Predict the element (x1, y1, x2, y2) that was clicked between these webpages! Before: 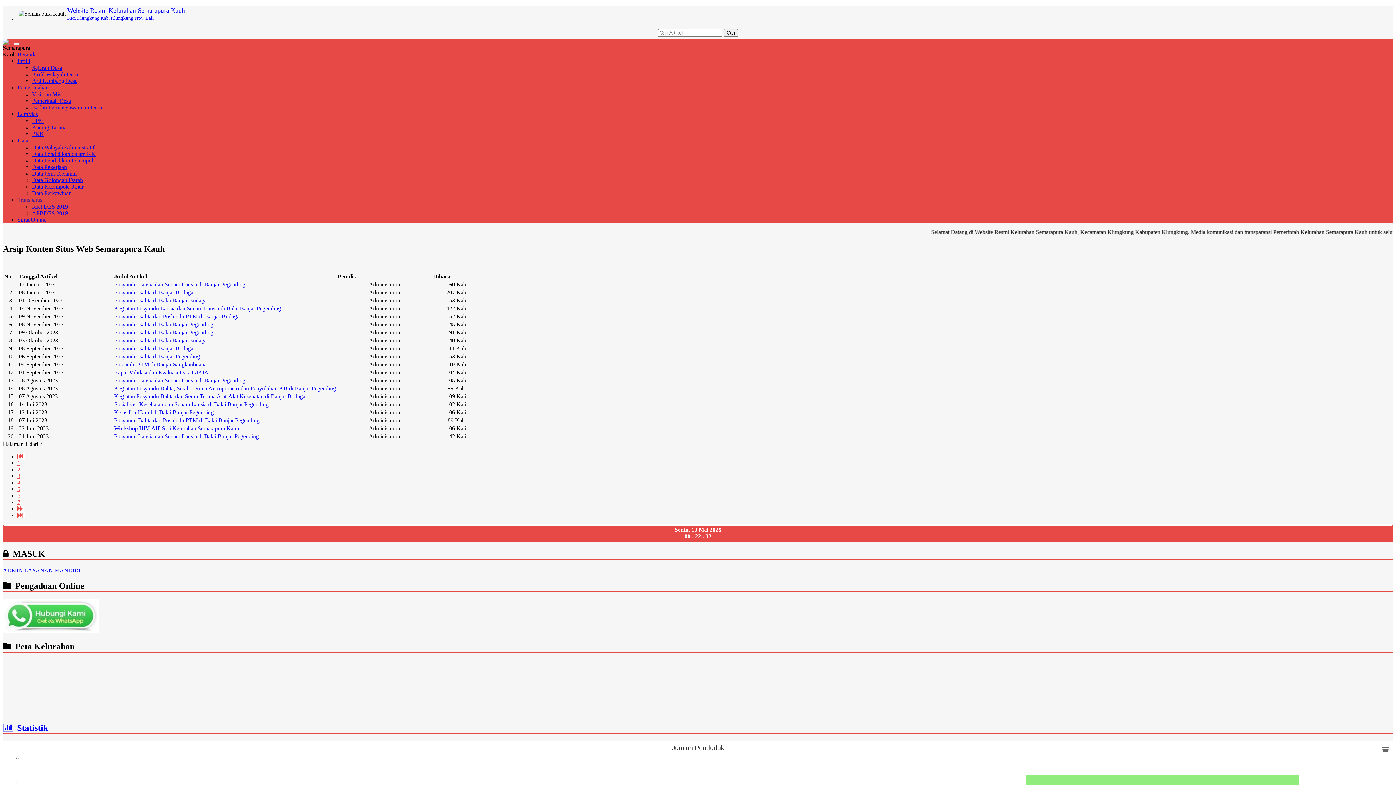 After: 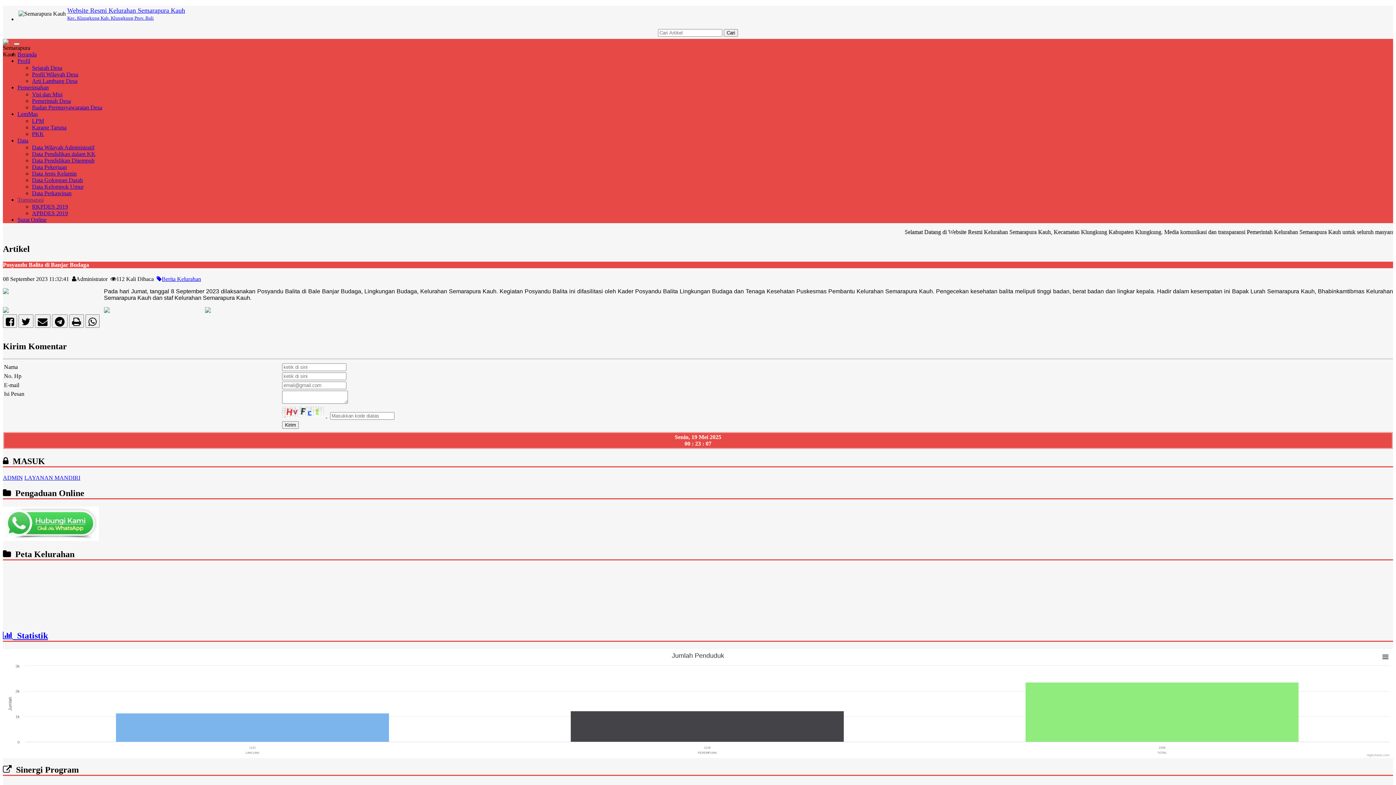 Action: bbox: (114, 345, 193, 351) label: Posyandu Balita di Banjar Budaga